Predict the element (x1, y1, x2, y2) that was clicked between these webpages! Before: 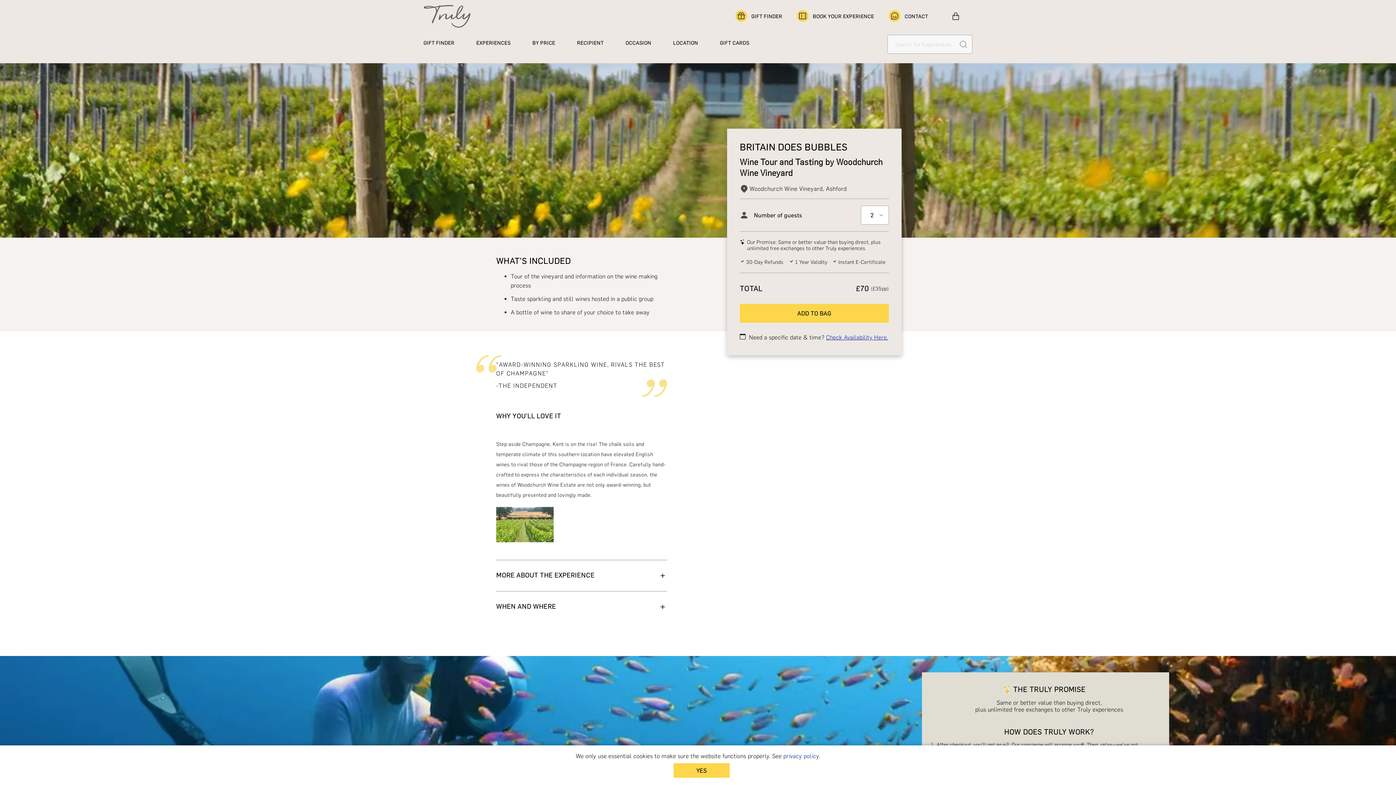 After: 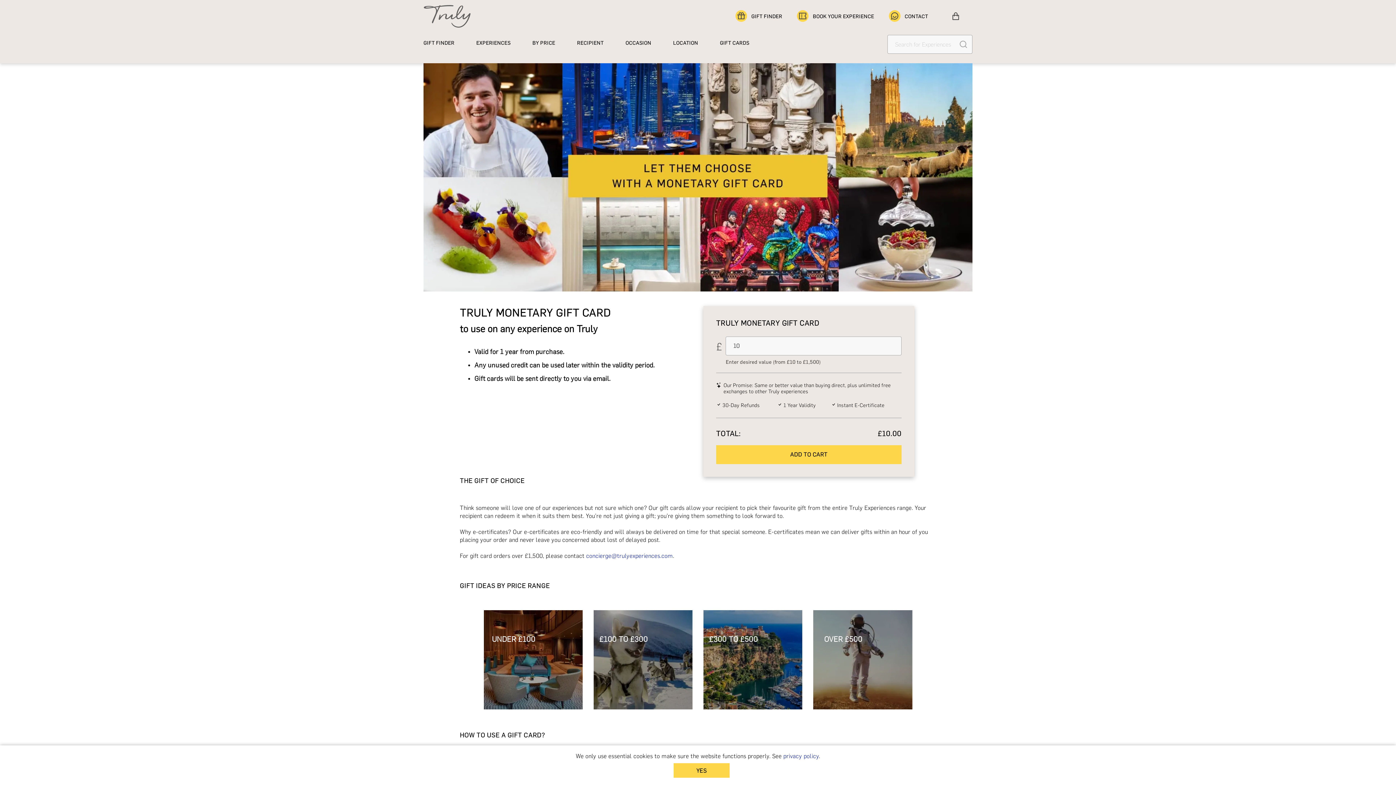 Action: label: GIFT CARDS bbox: (720, 36, 771, 51)